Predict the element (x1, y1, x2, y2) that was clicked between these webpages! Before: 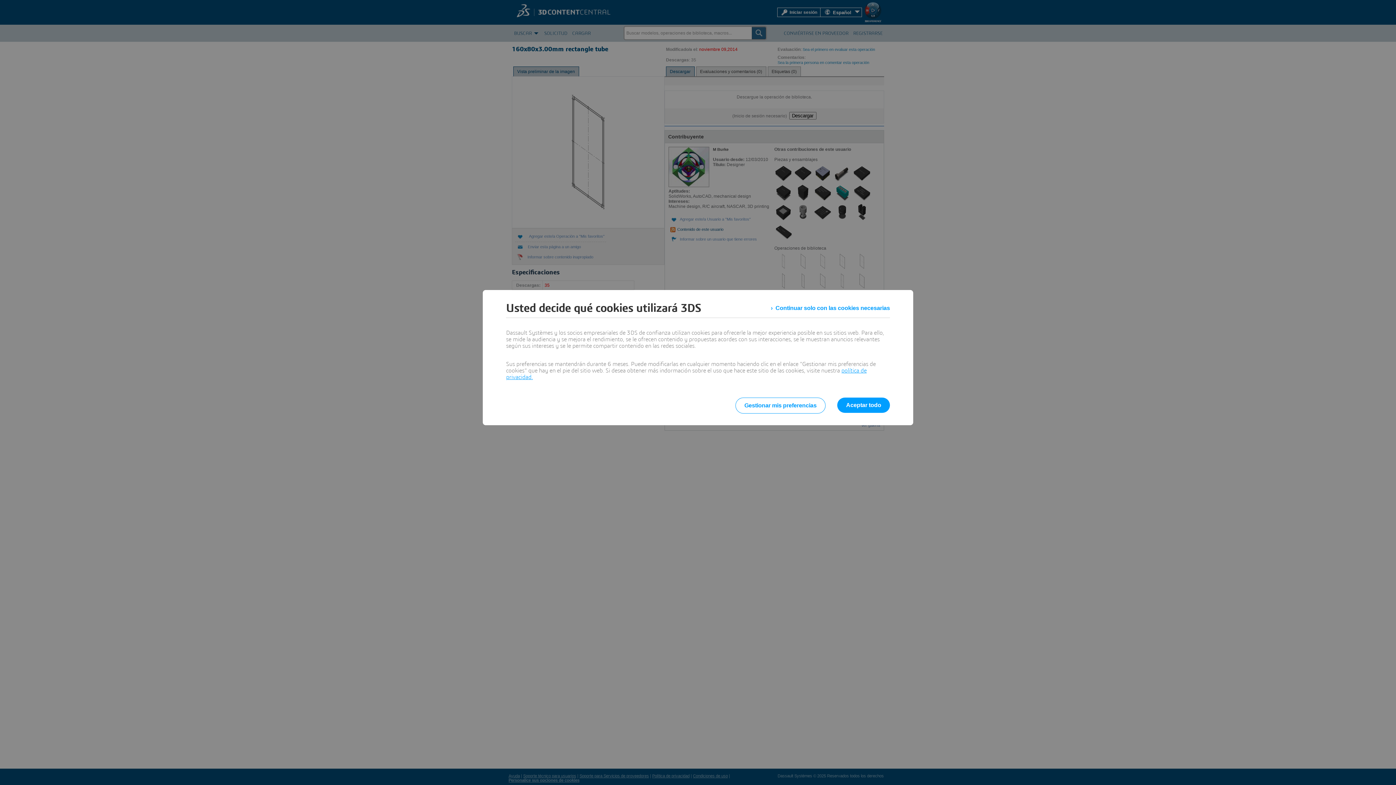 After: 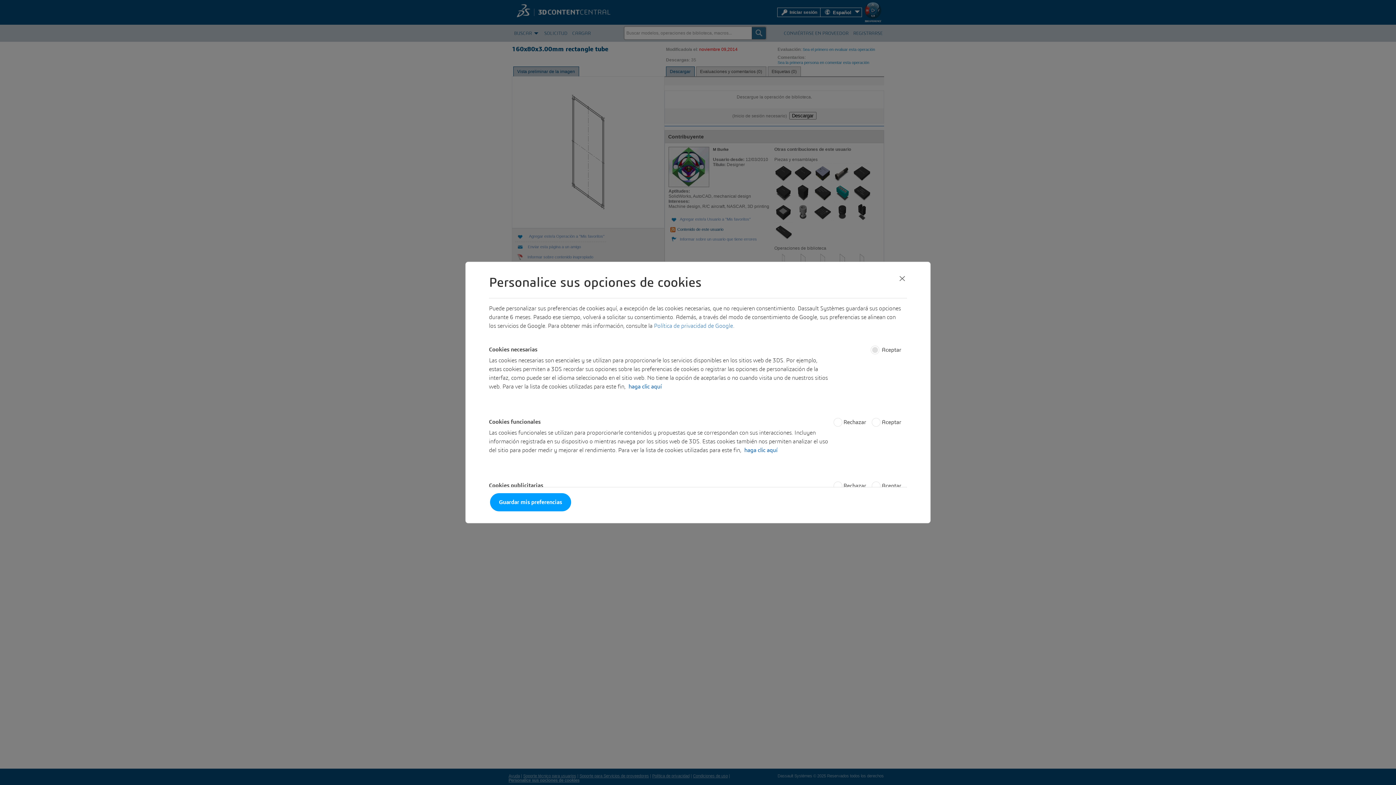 Action: label: Gestionar mis preferencias bbox: (735, 397, 825, 413)